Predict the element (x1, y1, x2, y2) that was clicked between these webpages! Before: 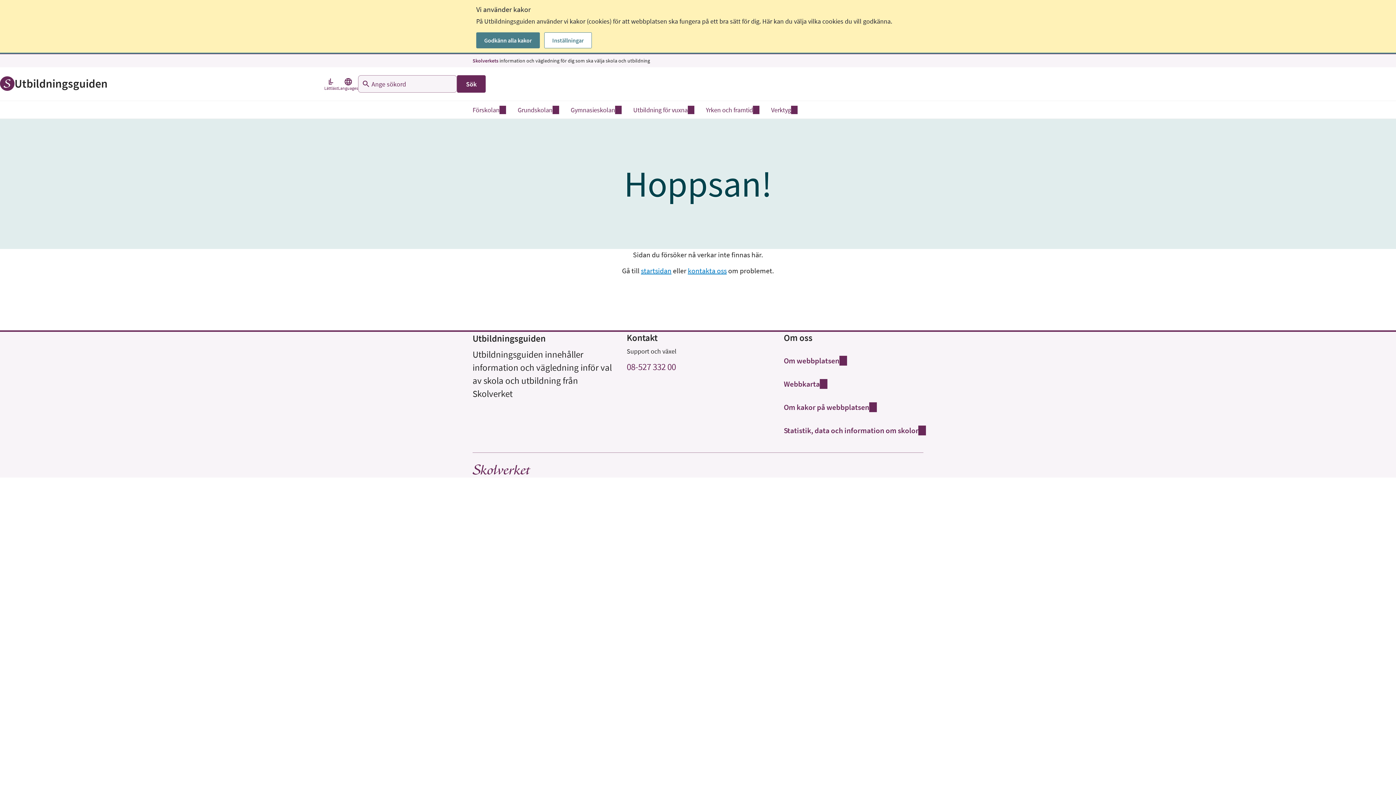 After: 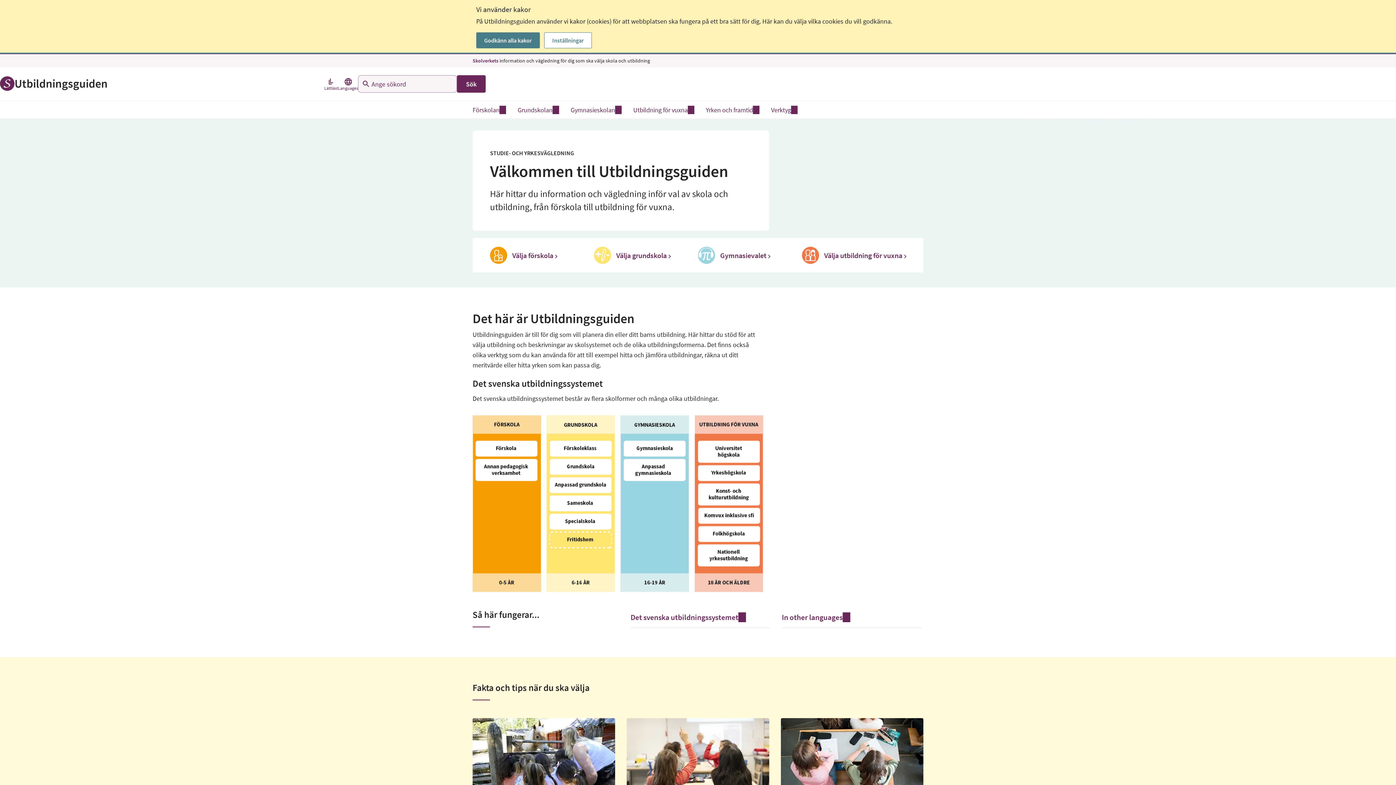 Action: label: startsidan bbox: (641, 266, 671, 275)